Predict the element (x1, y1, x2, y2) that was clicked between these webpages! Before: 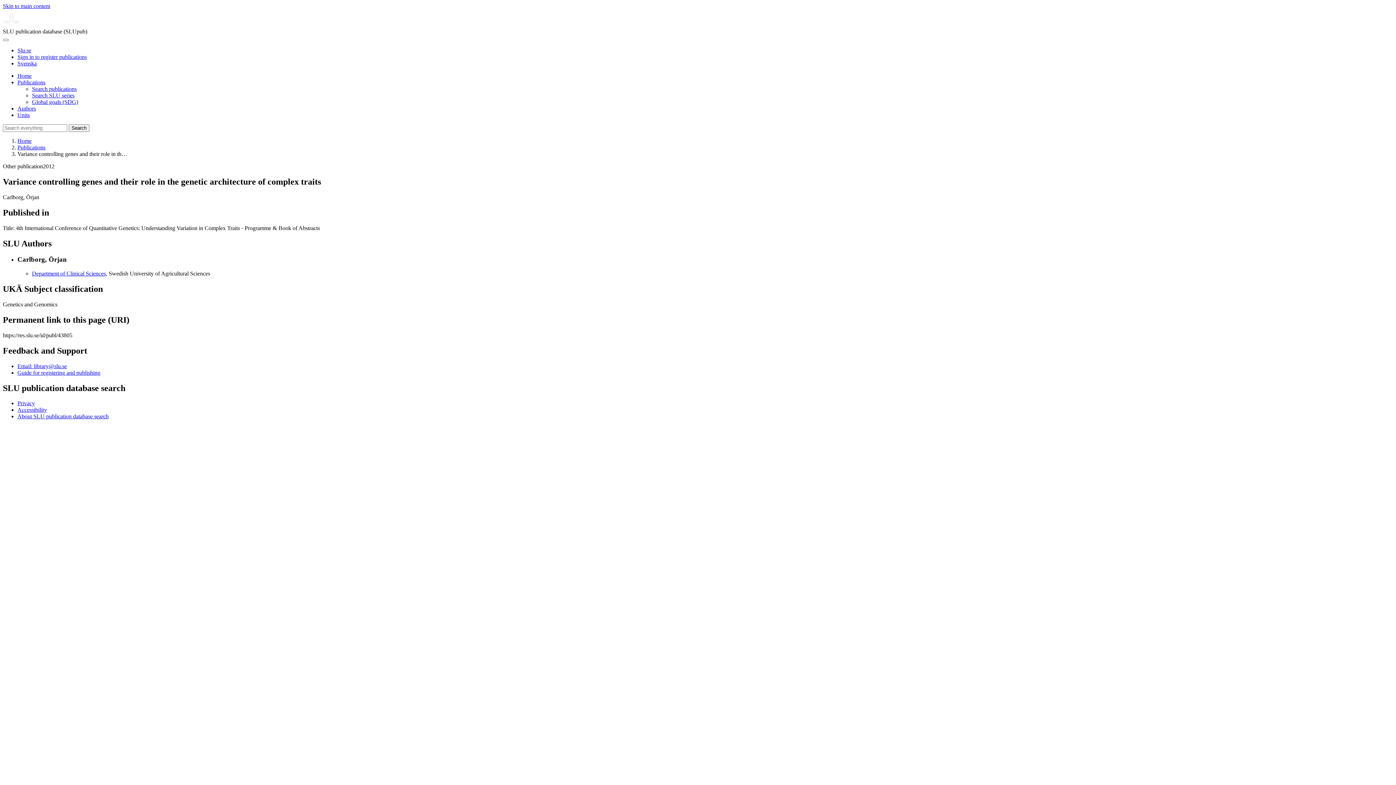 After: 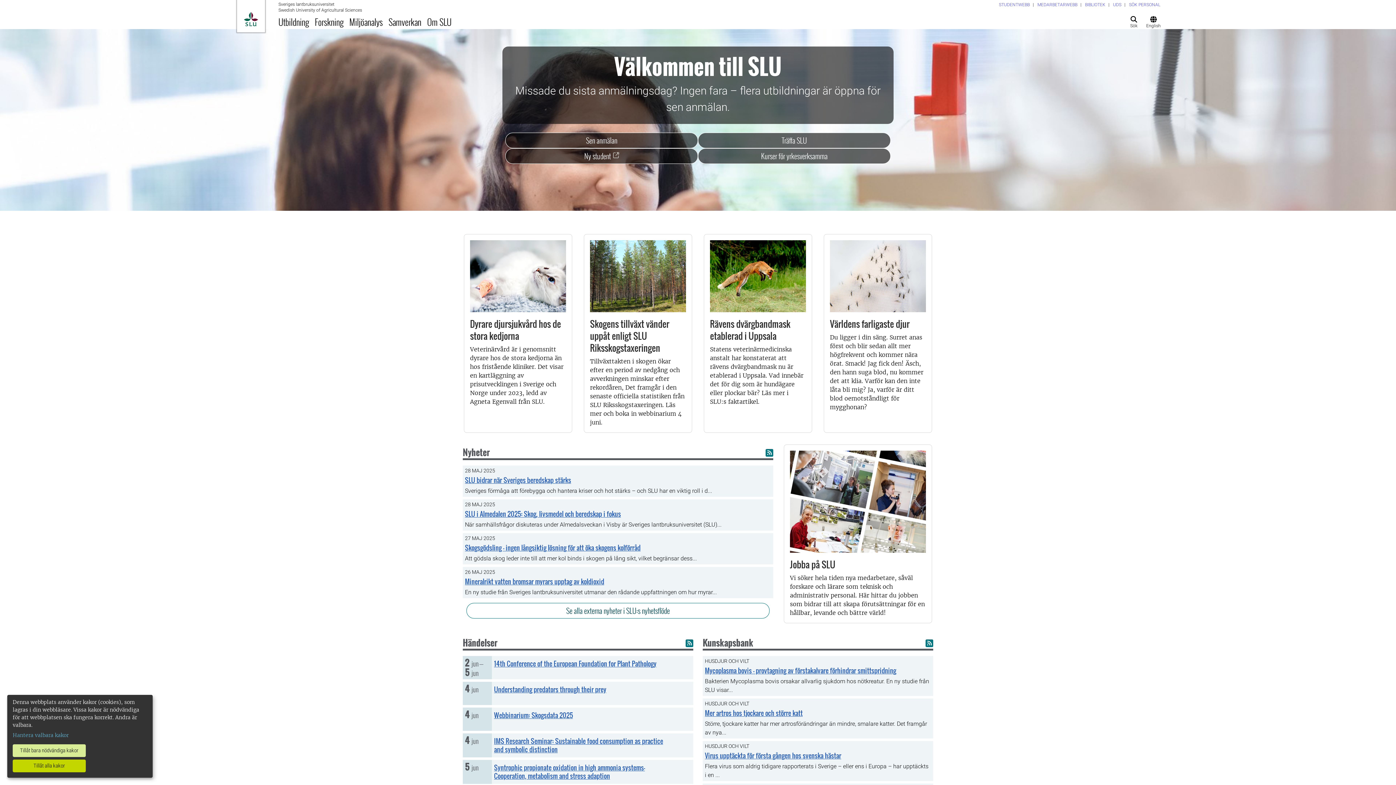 Action: label: Slu.se bbox: (17, 47, 31, 53)